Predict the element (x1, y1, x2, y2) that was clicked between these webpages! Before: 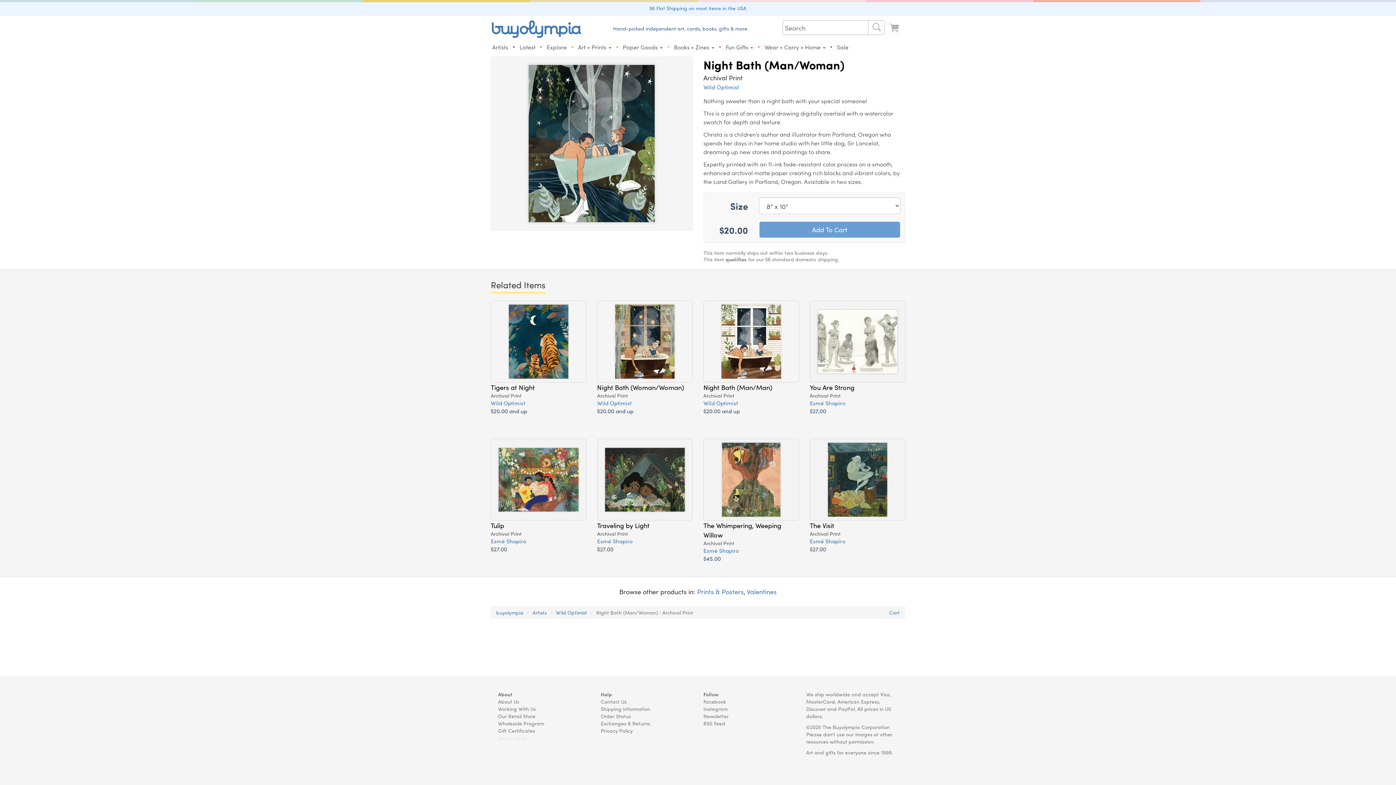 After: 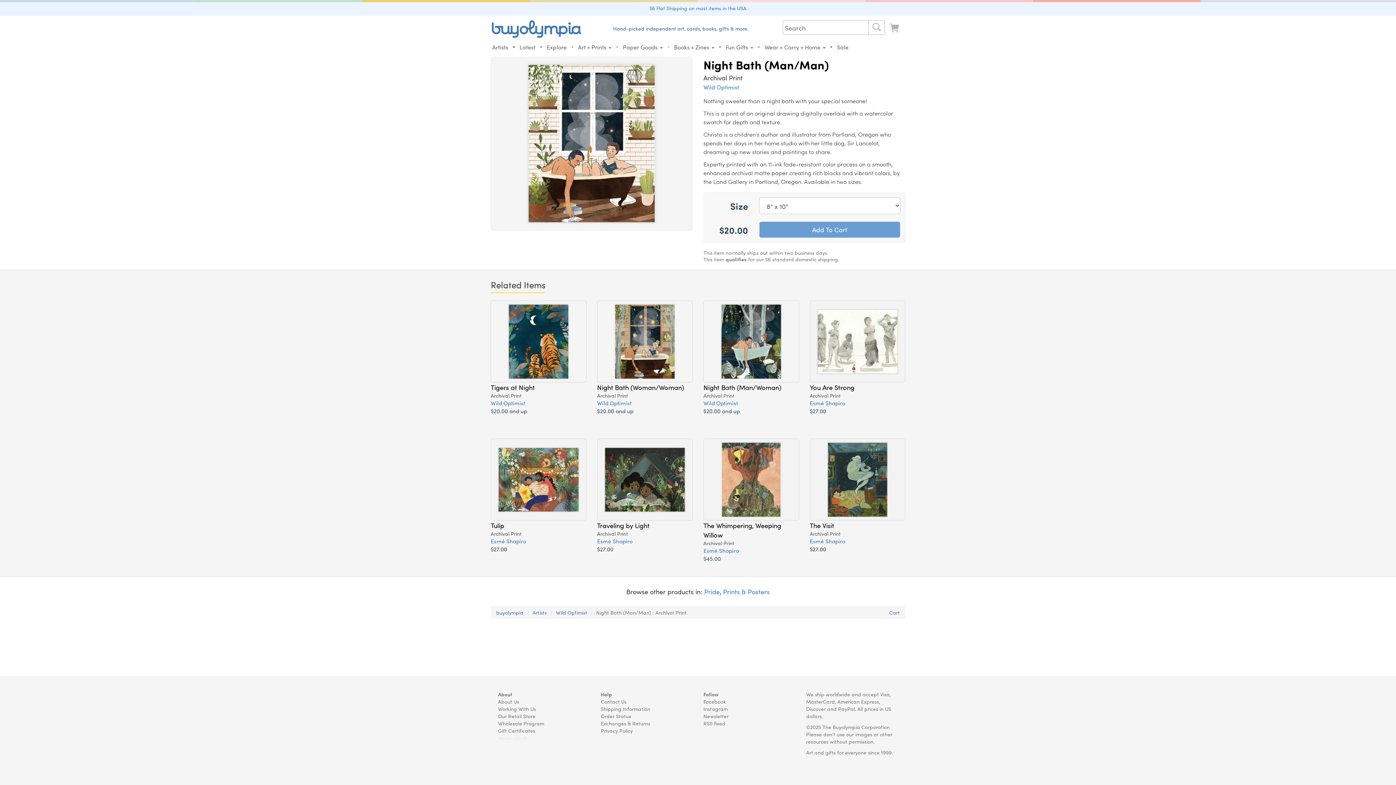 Action: bbox: (703, 406, 740, 415) label: $20.00 and up